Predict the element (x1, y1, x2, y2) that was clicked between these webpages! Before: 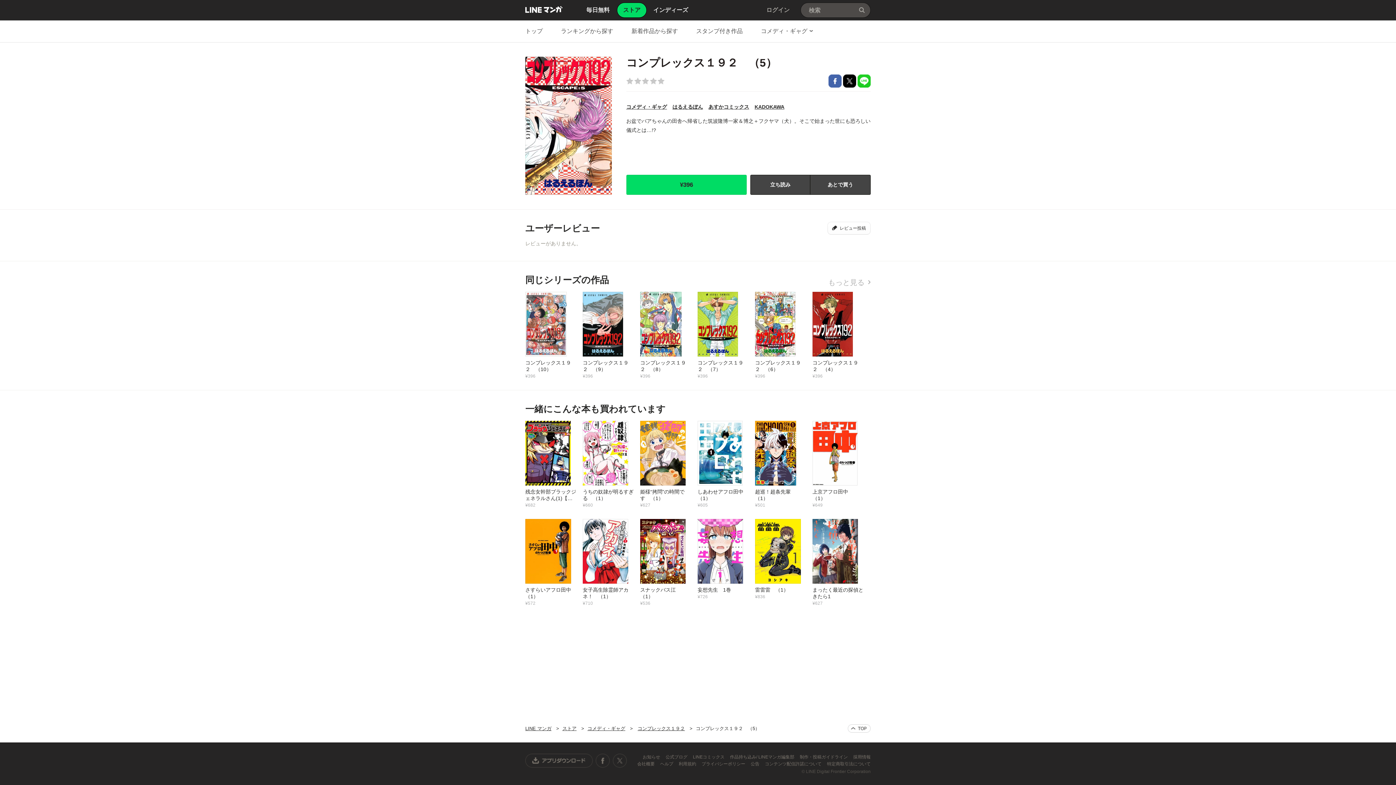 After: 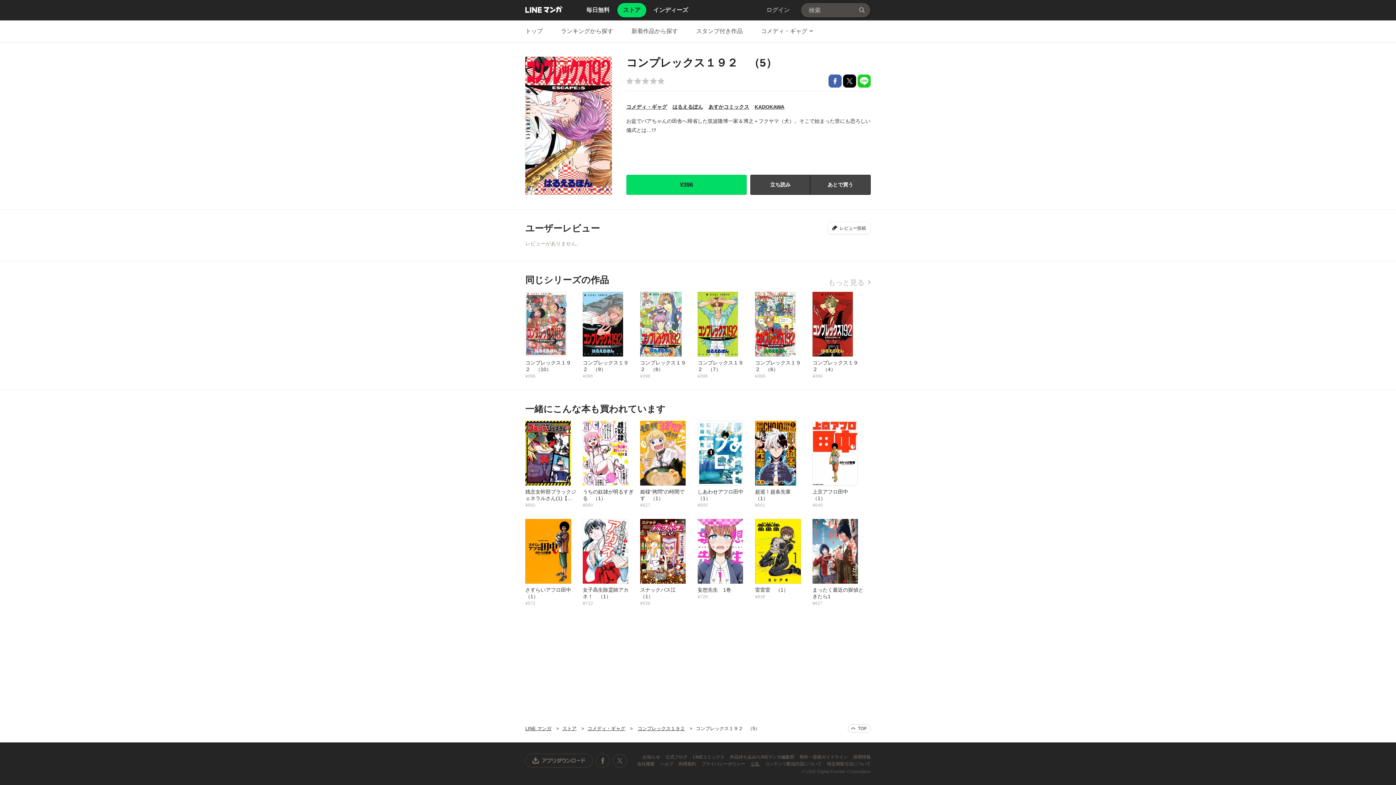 Action: bbox: (750, 761, 760, 766) label: 公告 